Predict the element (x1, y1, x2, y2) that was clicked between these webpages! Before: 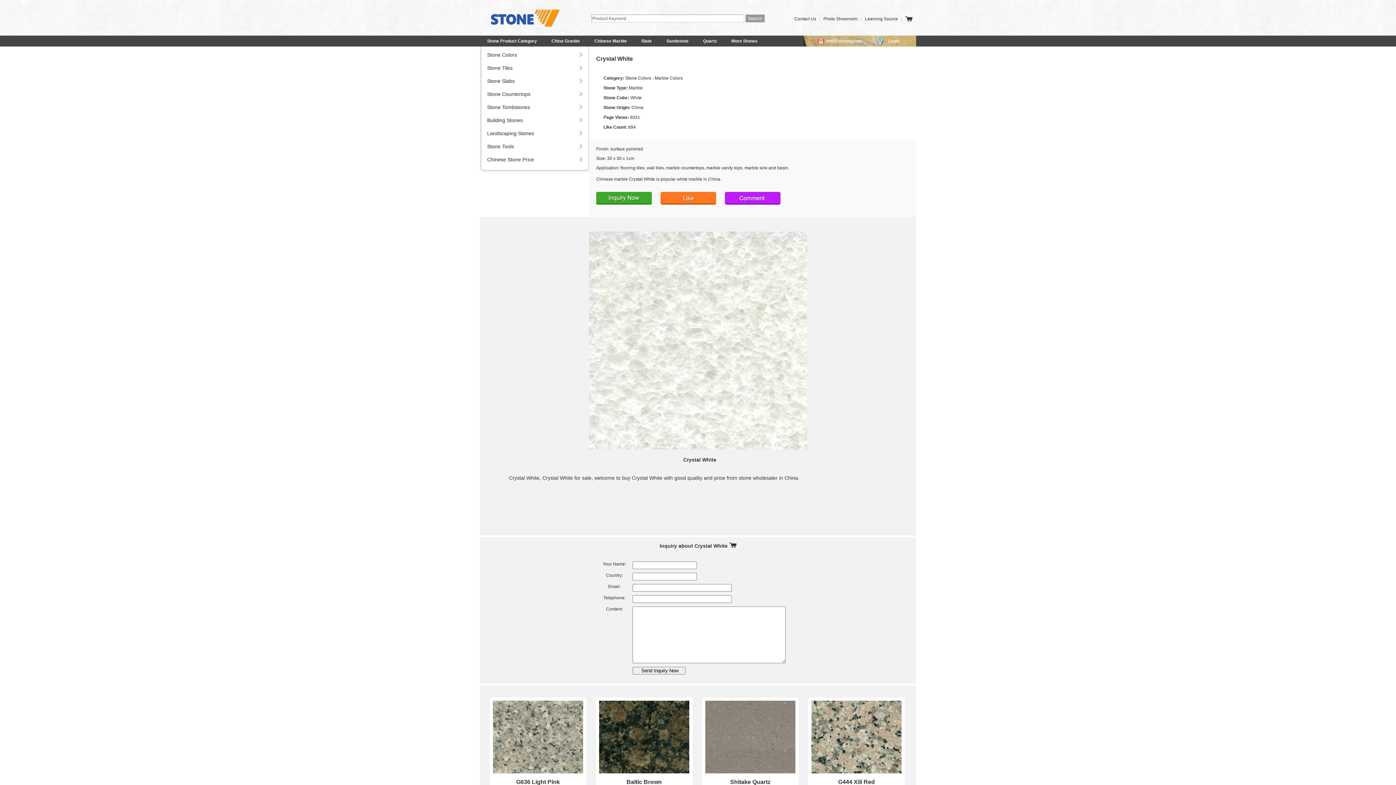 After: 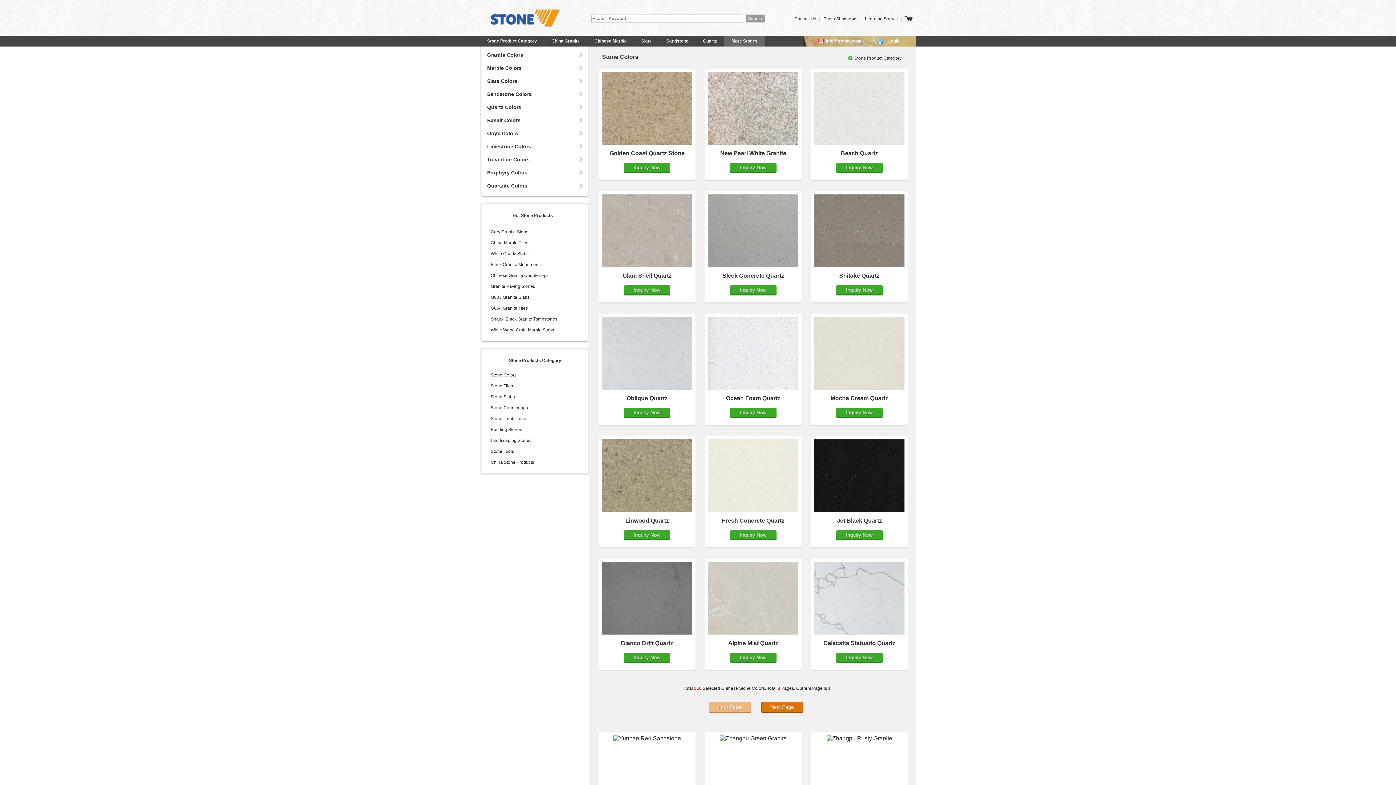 Action: bbox: (724, 35, 765, 46) label: More Stones